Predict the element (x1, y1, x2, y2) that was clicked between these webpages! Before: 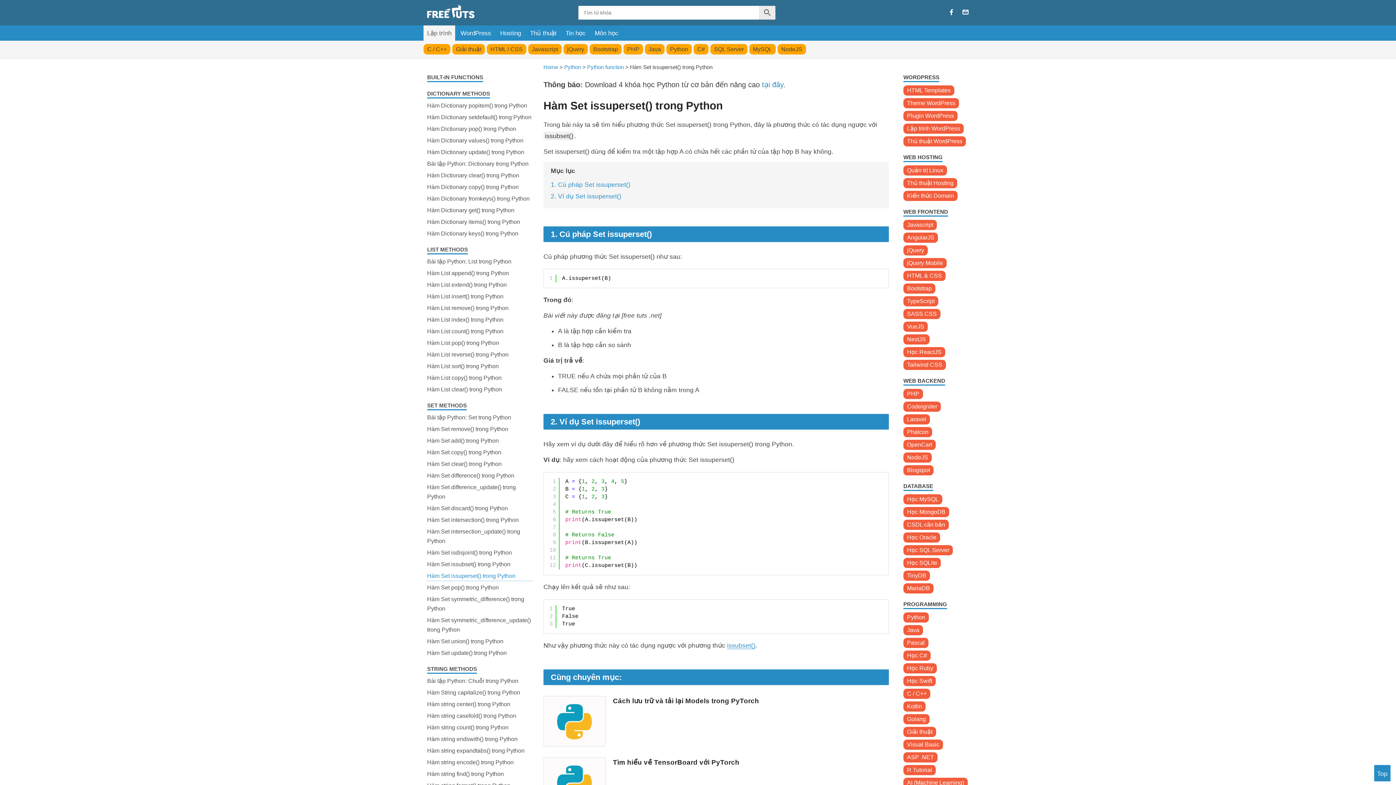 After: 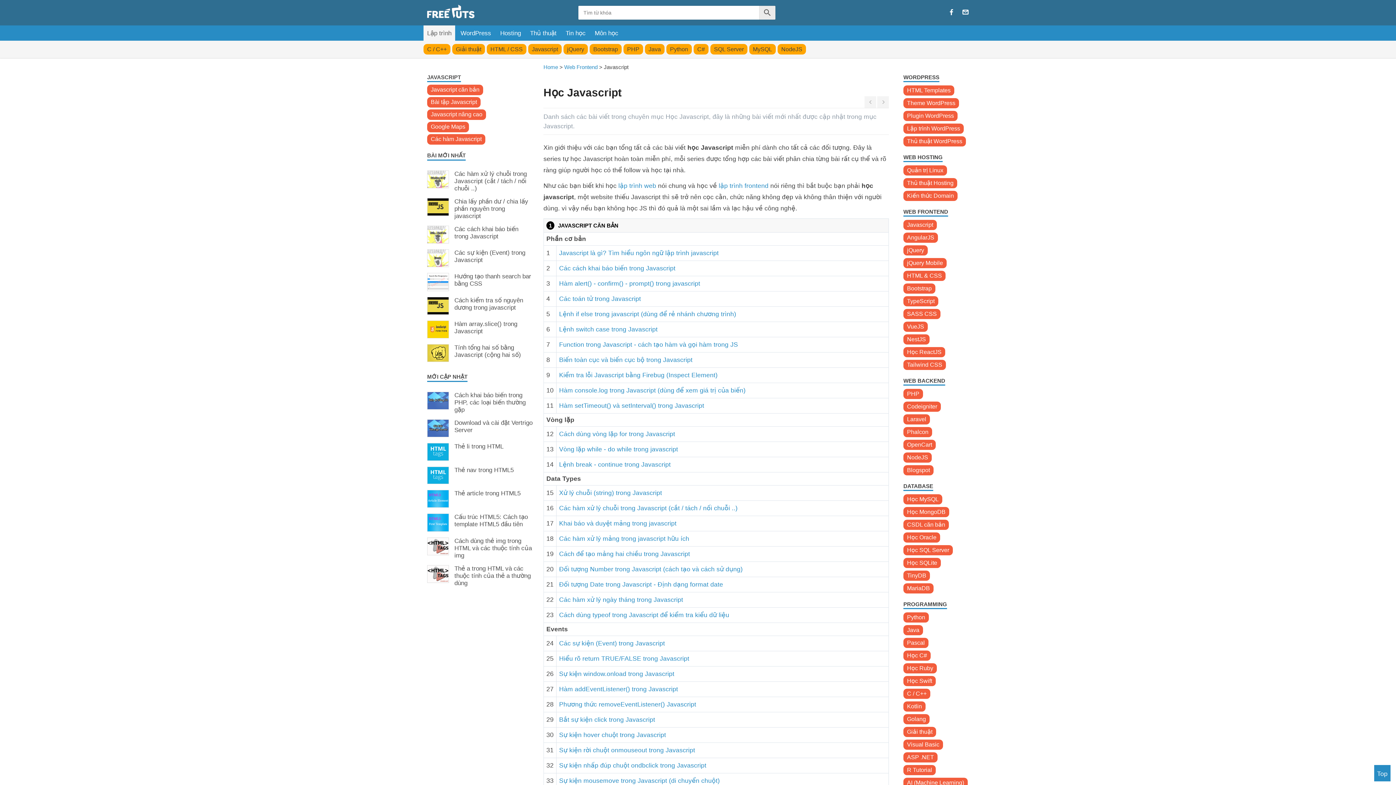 Action: bbox: (528, 44, 561, 54) label: Javascript